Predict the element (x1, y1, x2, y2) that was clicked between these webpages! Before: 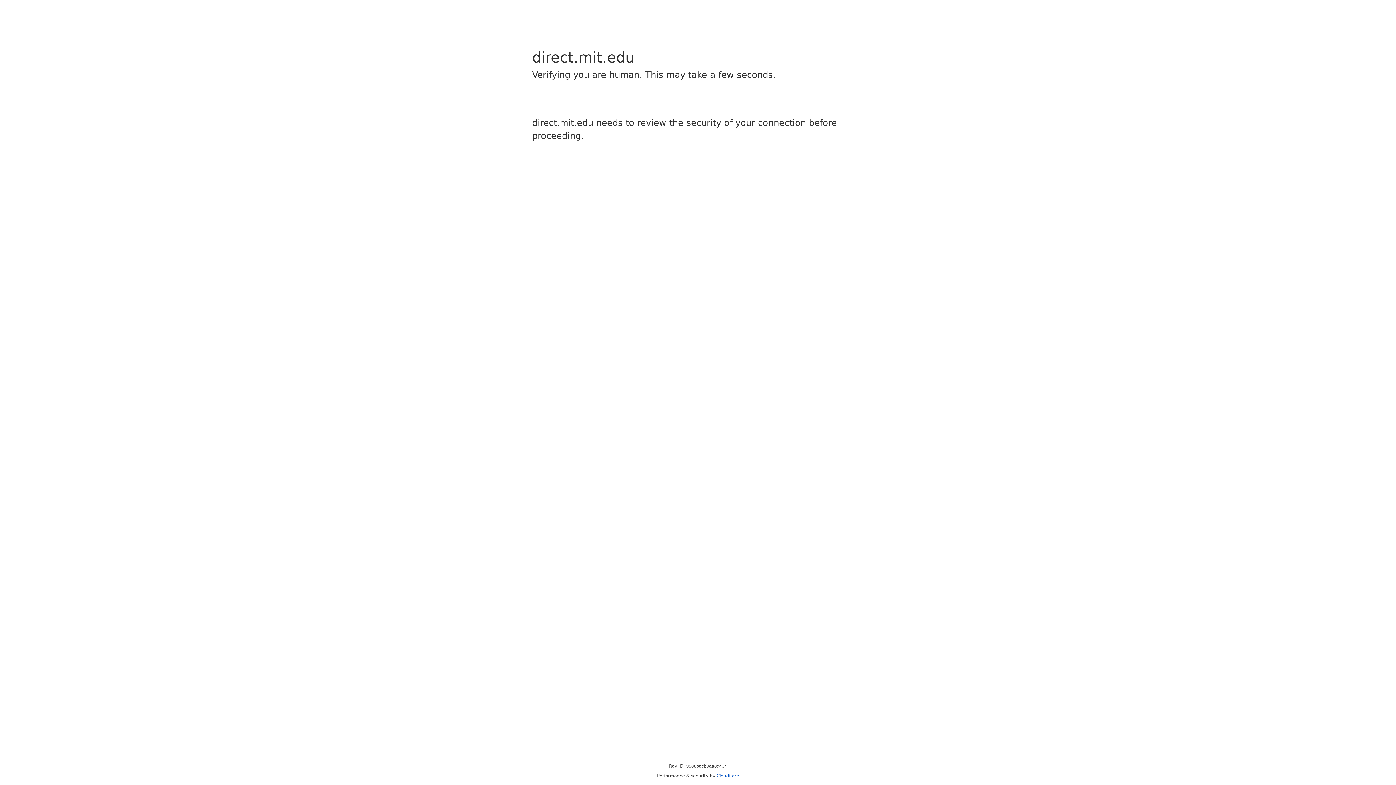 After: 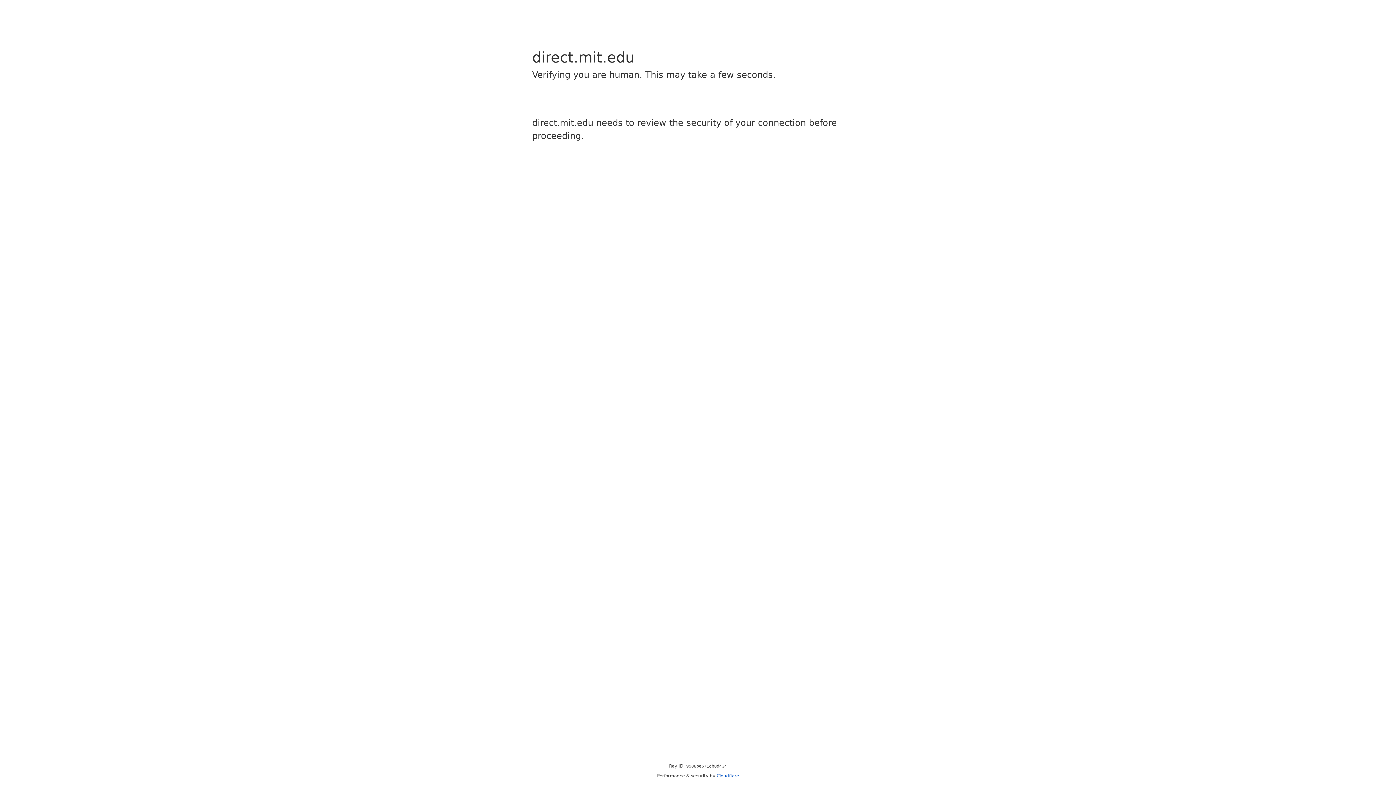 Action: label: Cloudflare bbox: (716, 773, 739, 778)